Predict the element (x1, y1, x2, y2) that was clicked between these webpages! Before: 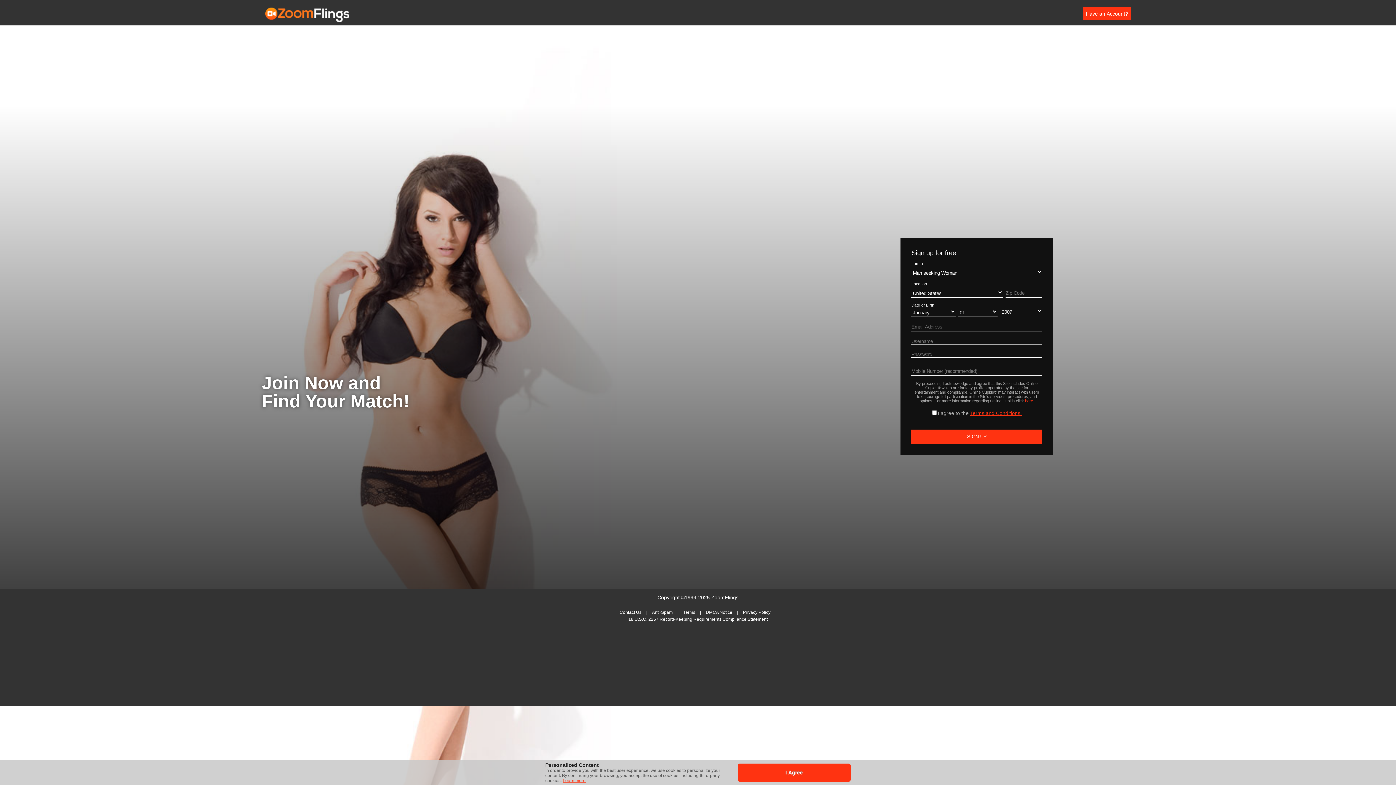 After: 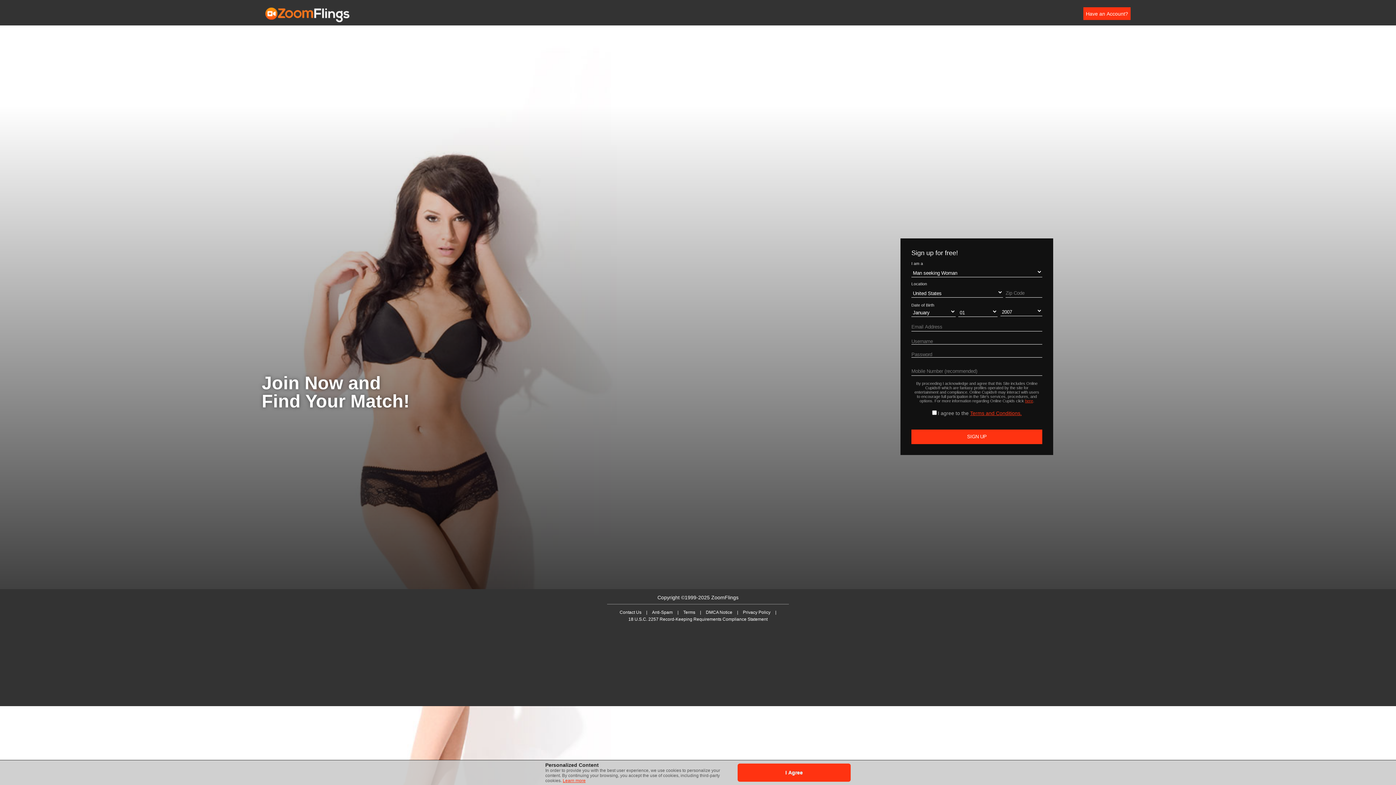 Action: label: Anti-Spam bbox: (652, 610, 672, 615)